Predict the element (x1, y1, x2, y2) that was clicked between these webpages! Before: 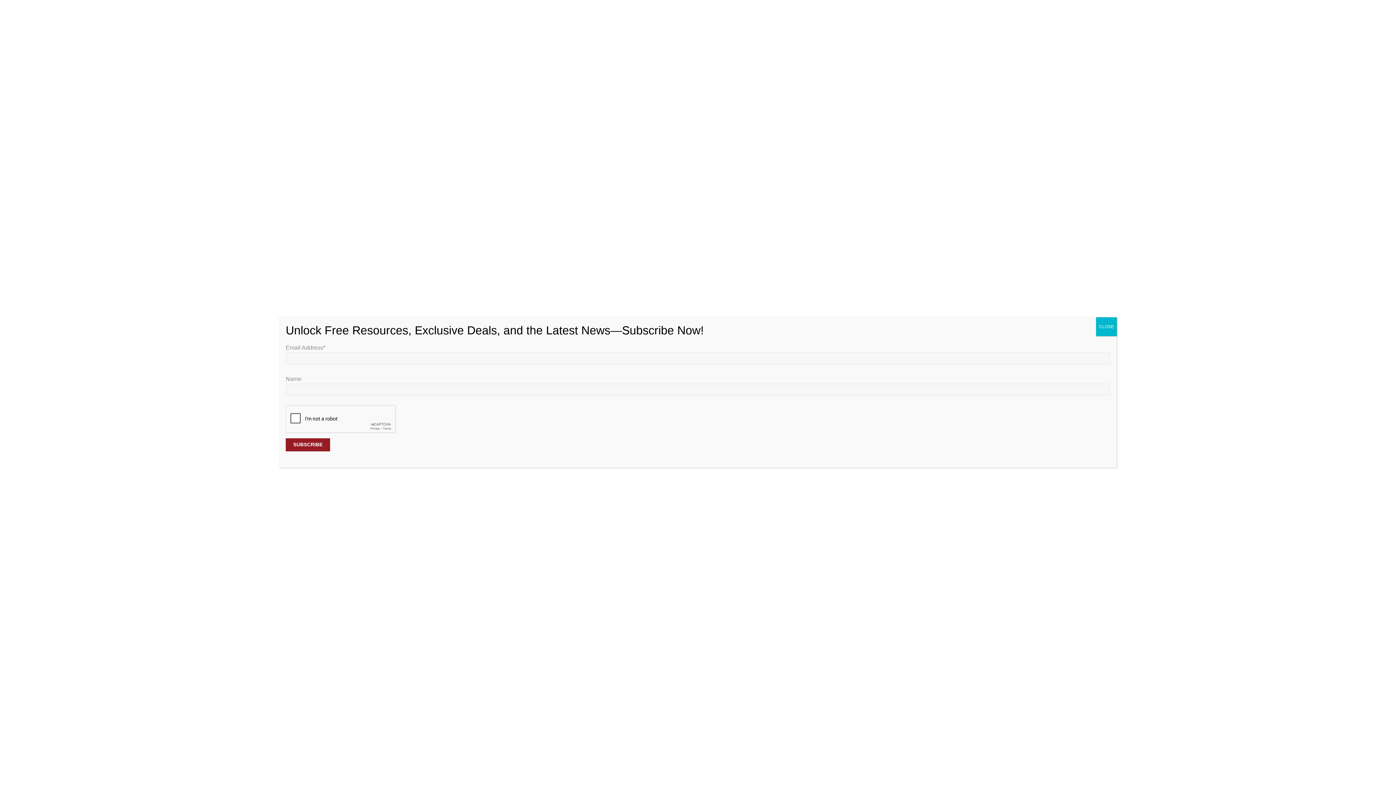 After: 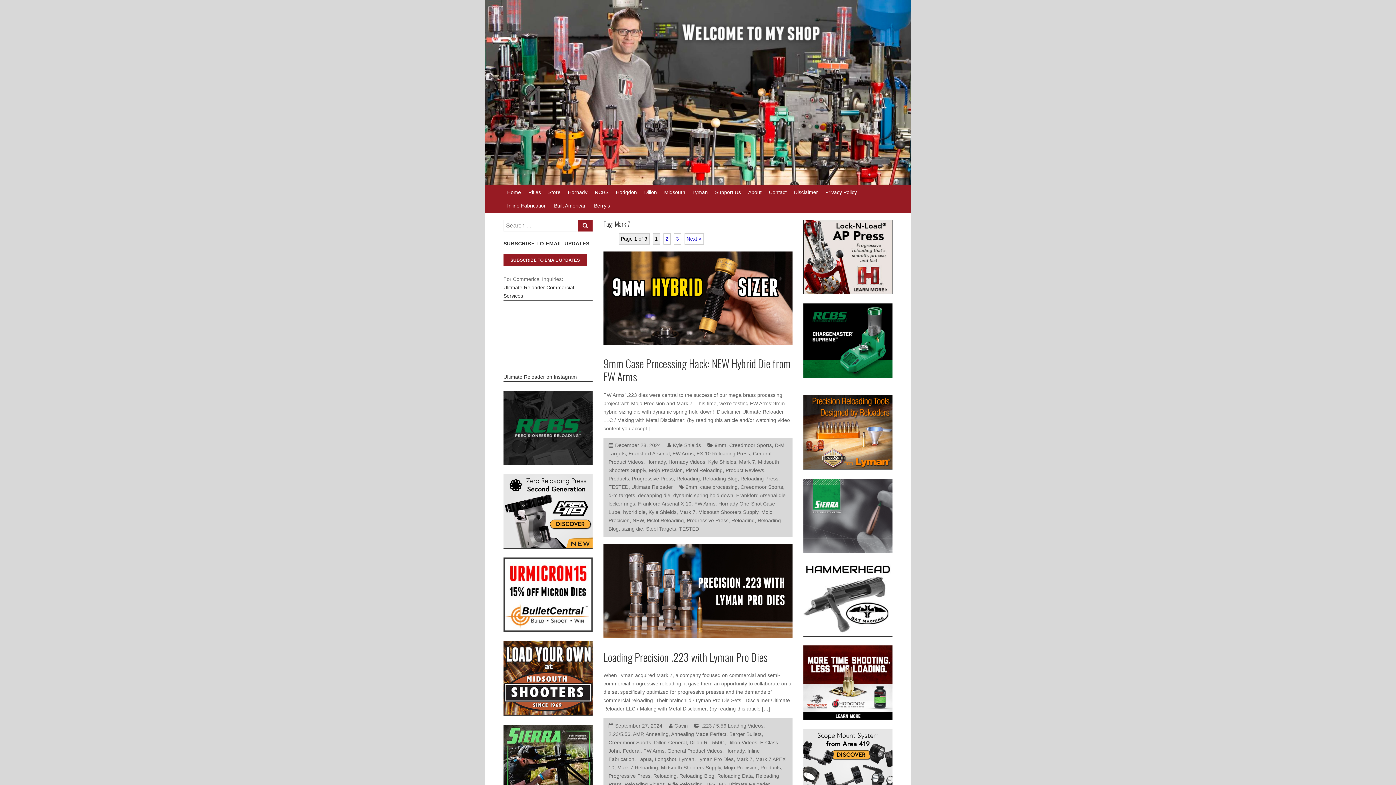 Action: bbox: (1096, 317, 1117, 336) label: Close